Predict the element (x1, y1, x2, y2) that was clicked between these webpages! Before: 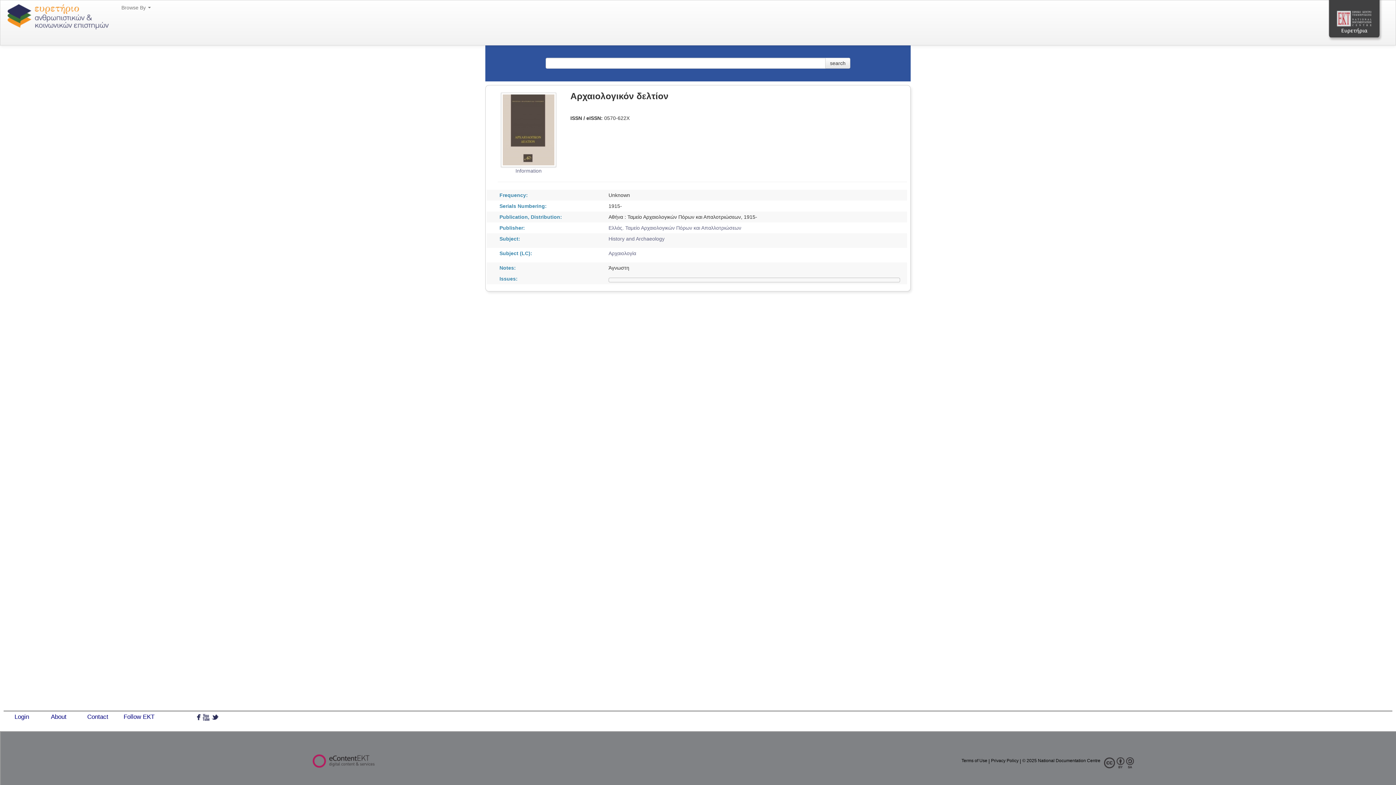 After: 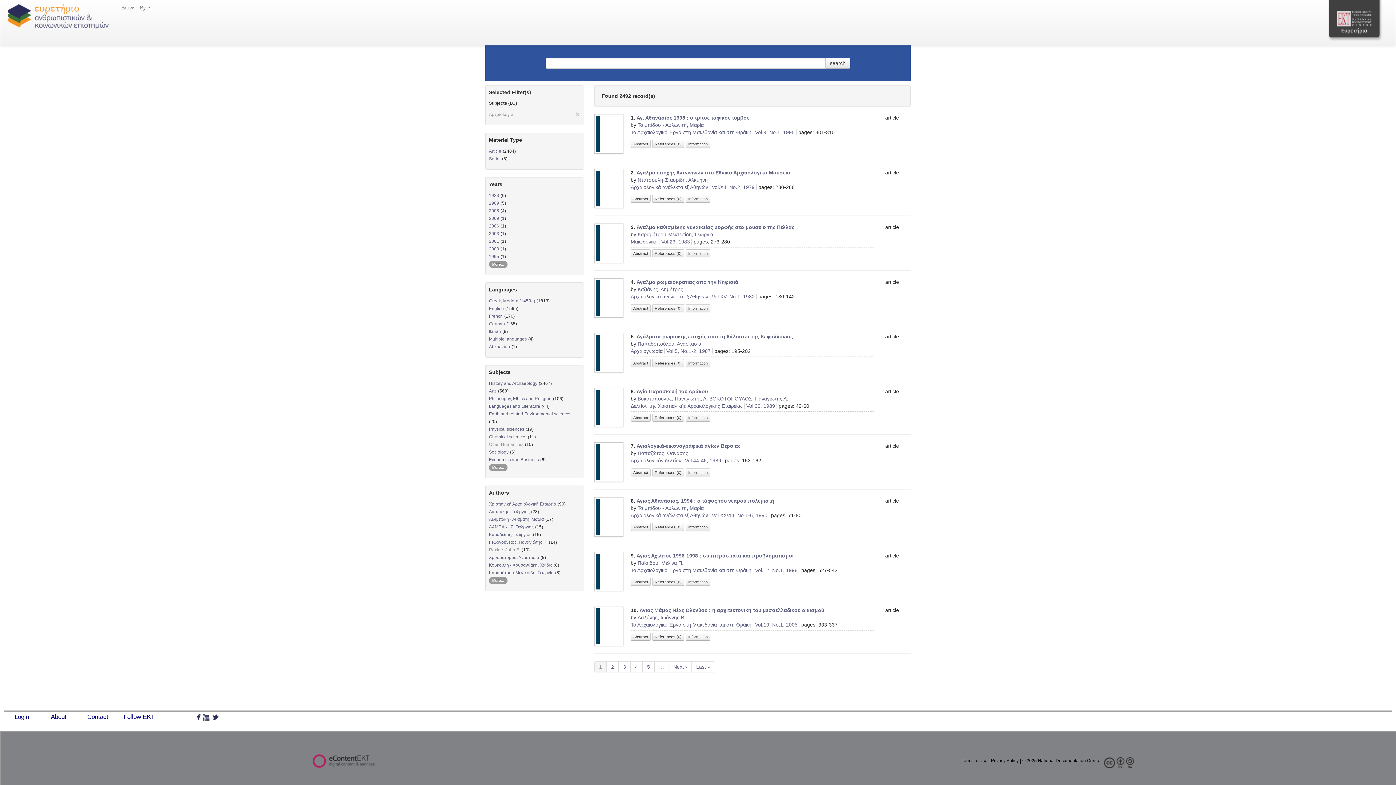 Action: label: Αρχαιολογία bbox: (608, 250, 636, 256)